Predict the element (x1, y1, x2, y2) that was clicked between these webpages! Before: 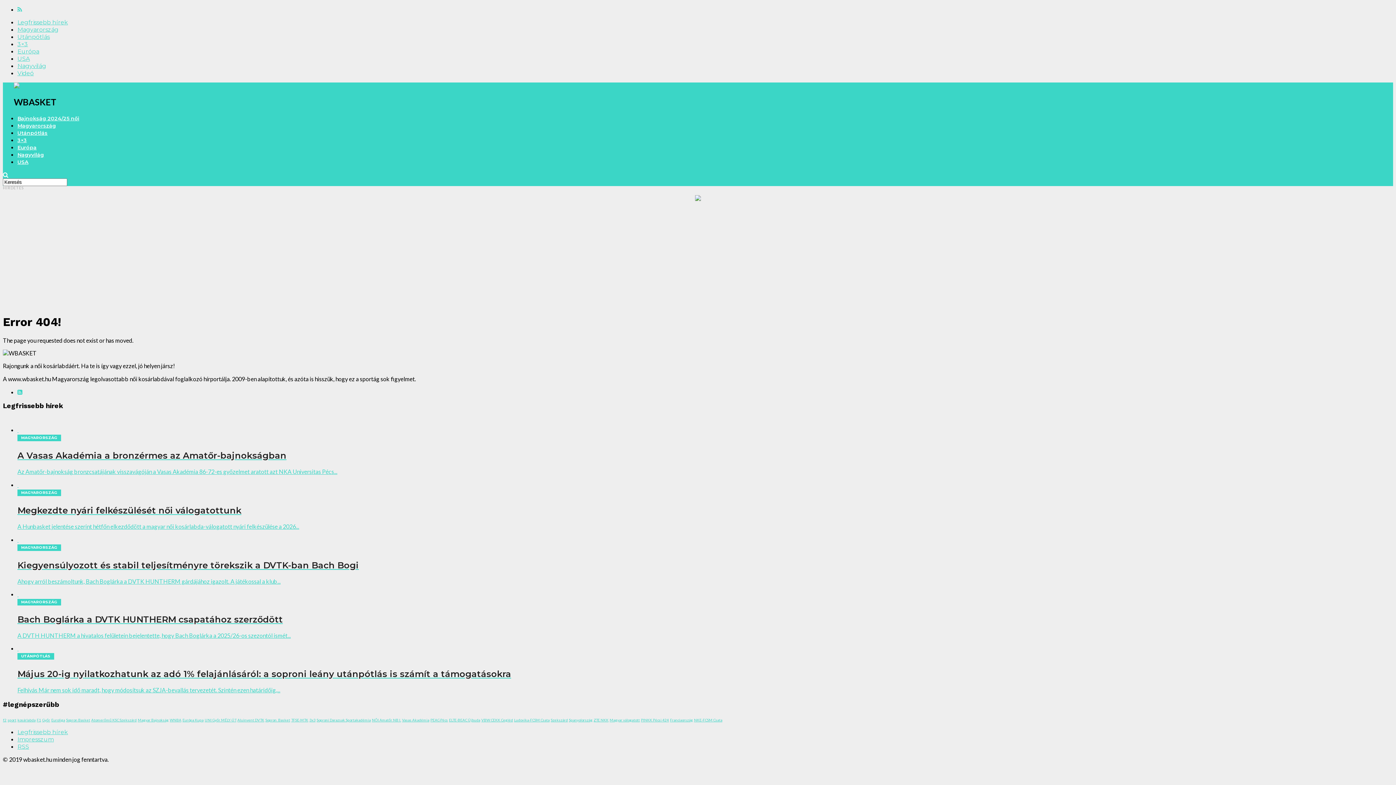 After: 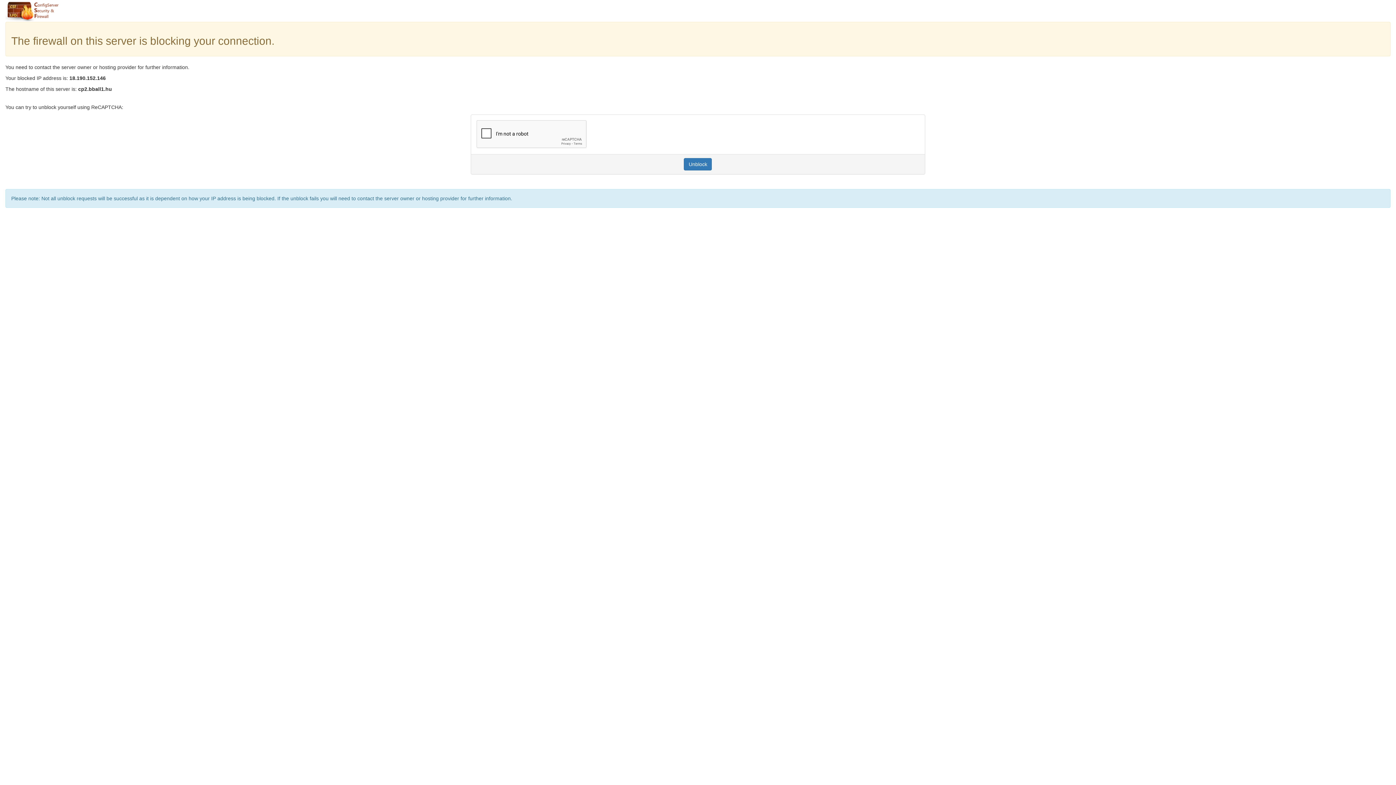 Action: label: Legfrissebb hírek bbox: (17, 18, 68, 25)